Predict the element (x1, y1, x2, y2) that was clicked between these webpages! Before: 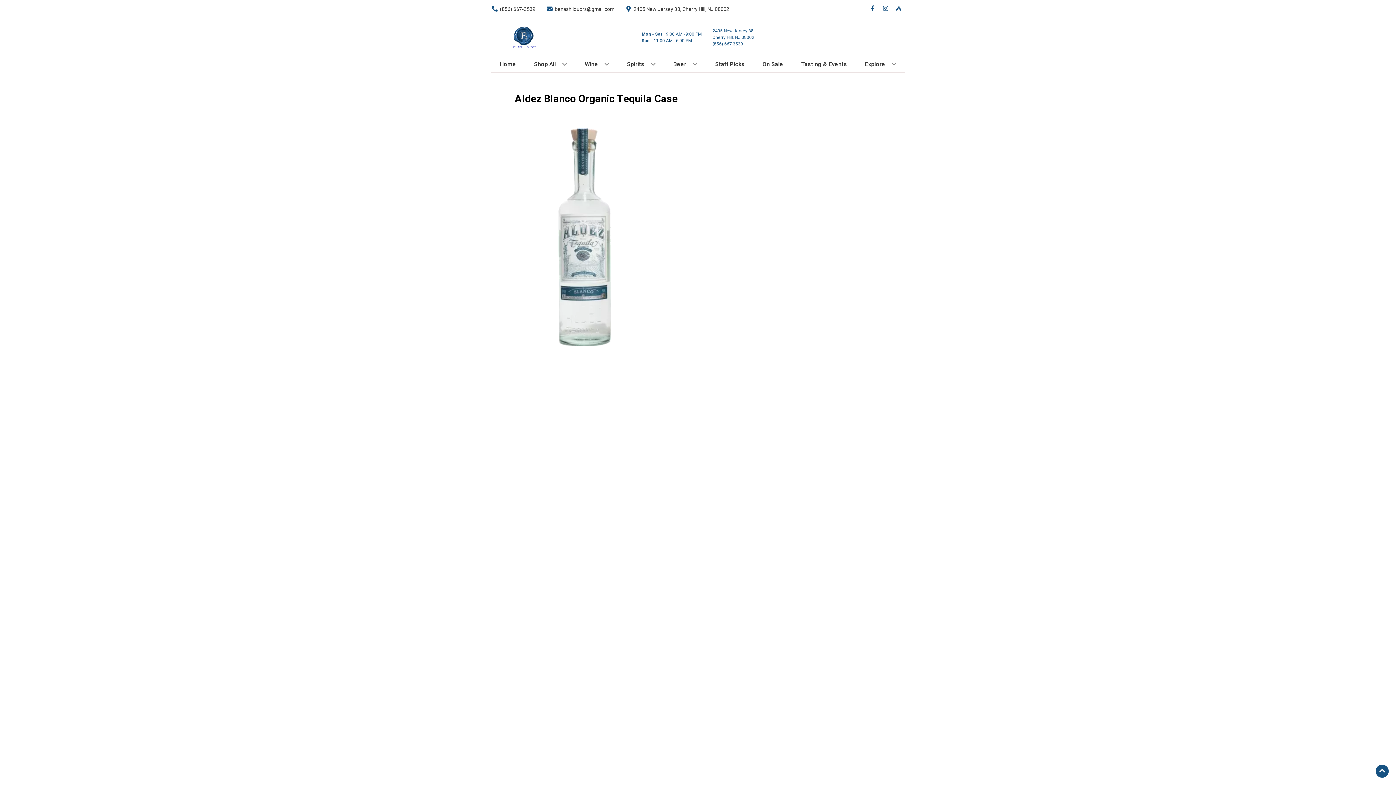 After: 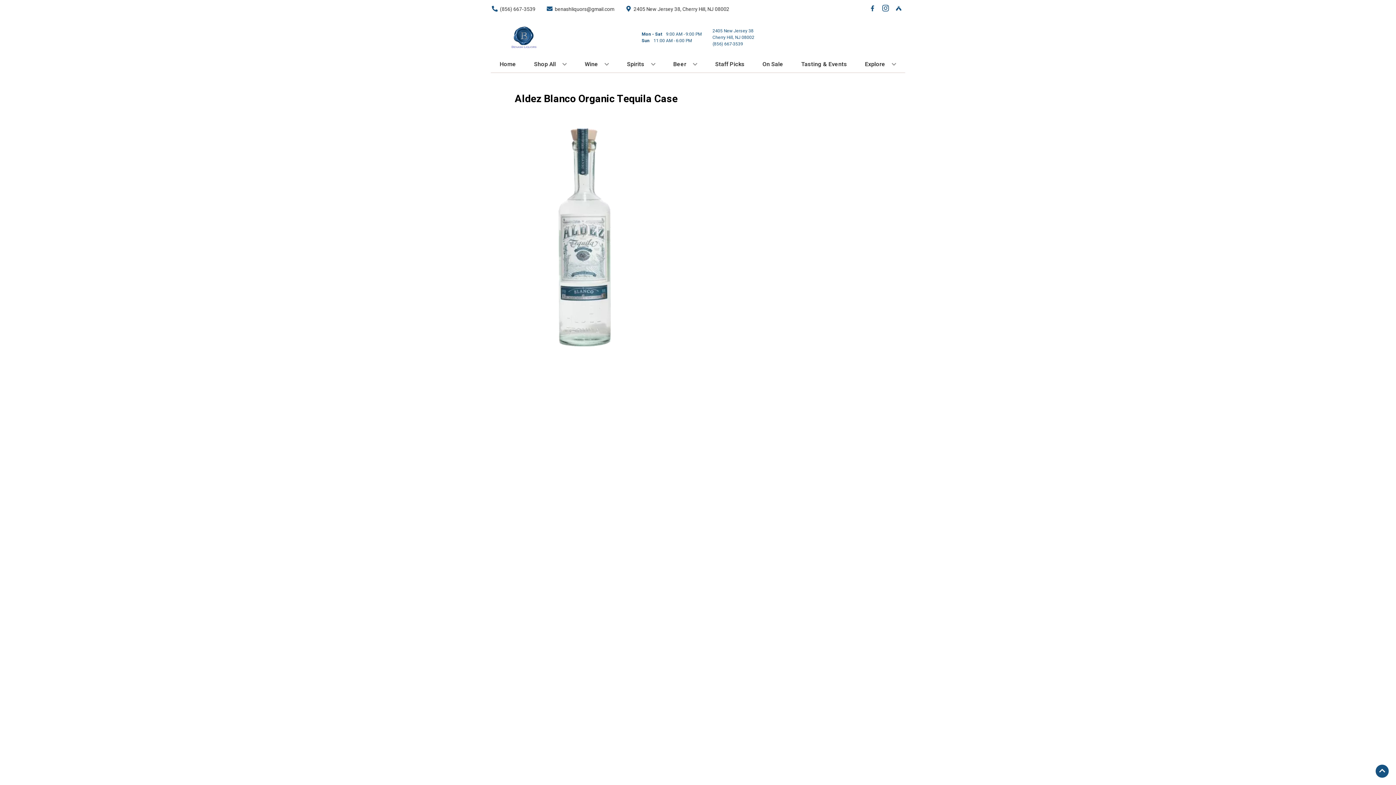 Action: bbox: (879, 5, 892, 12) label: Opens instagram in a new tab